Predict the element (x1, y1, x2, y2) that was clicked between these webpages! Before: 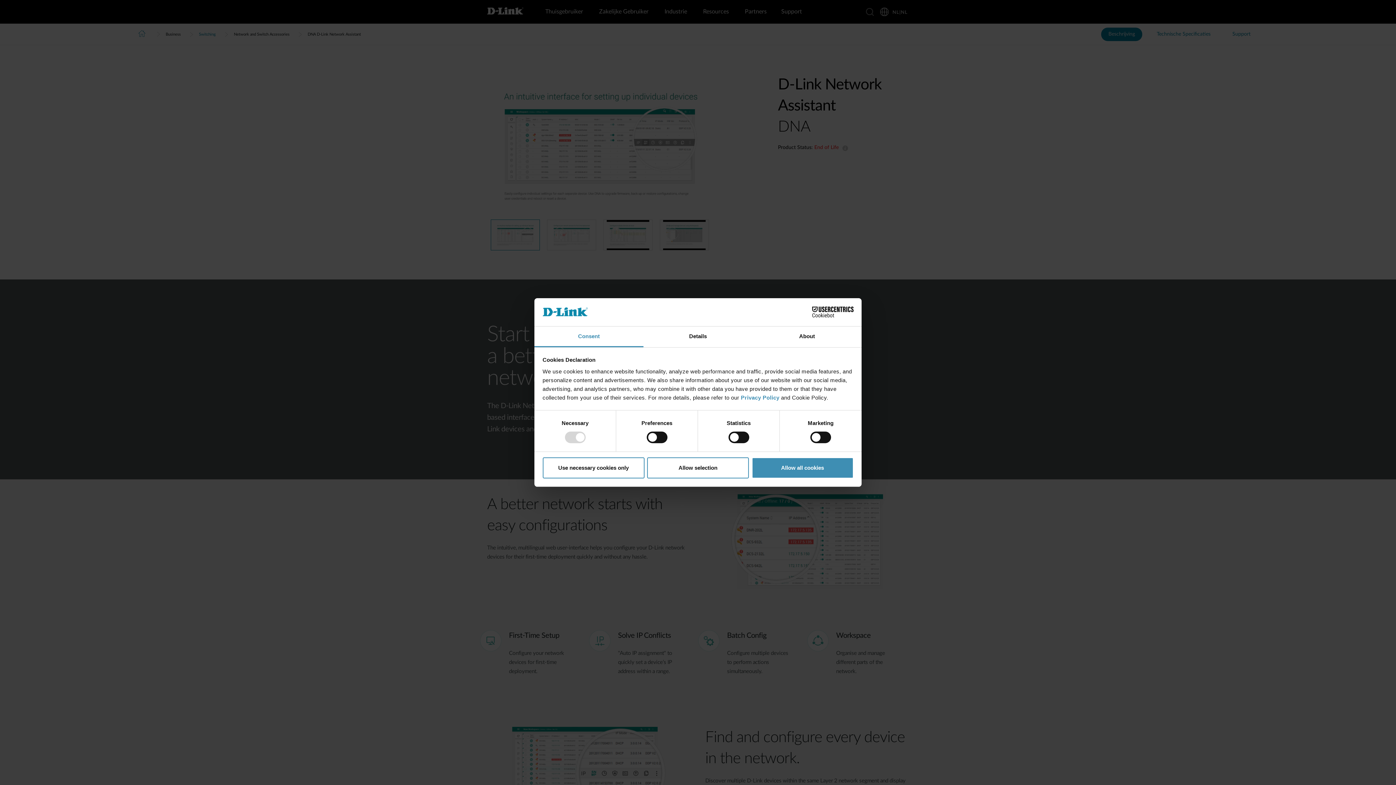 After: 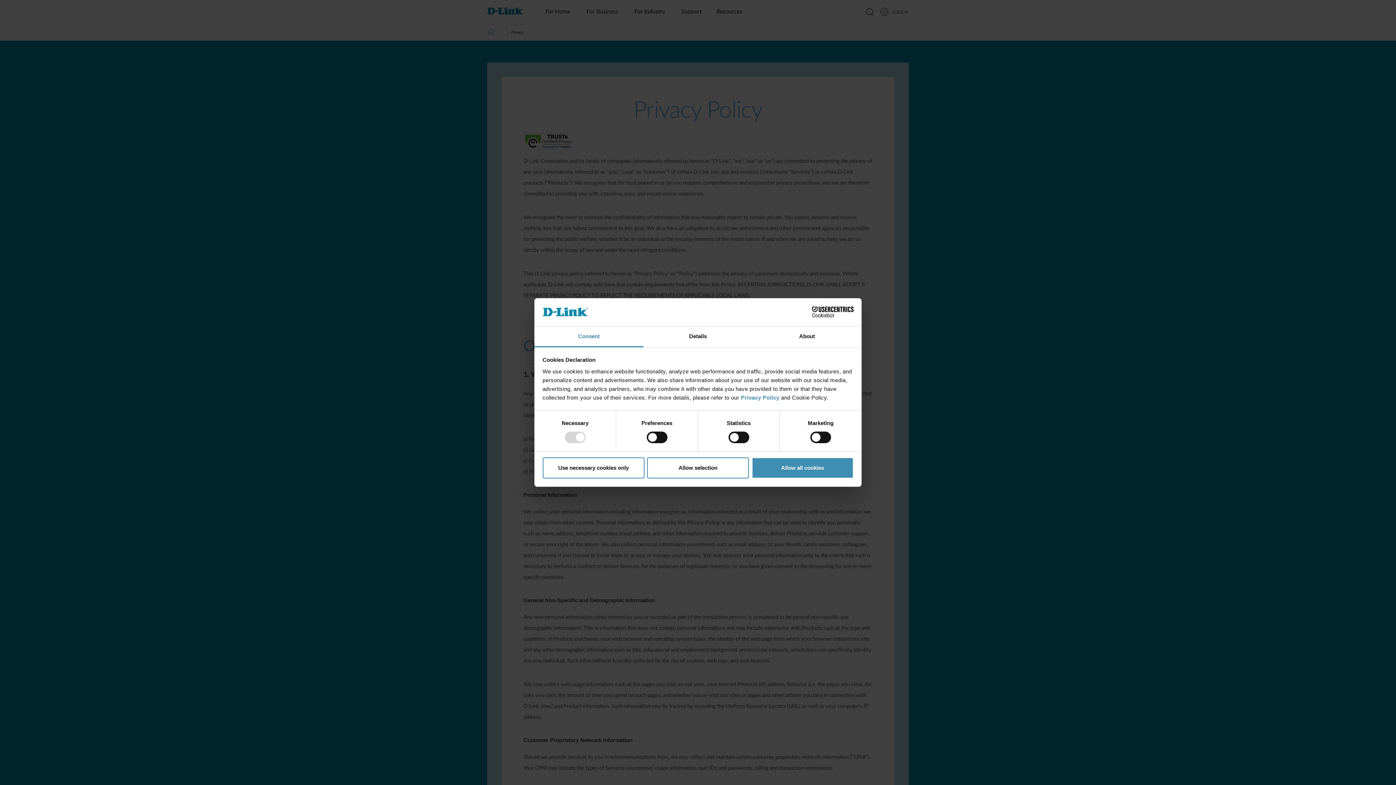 Action: bbox: (741, 394, 781, 400) label: Privacy Policy 